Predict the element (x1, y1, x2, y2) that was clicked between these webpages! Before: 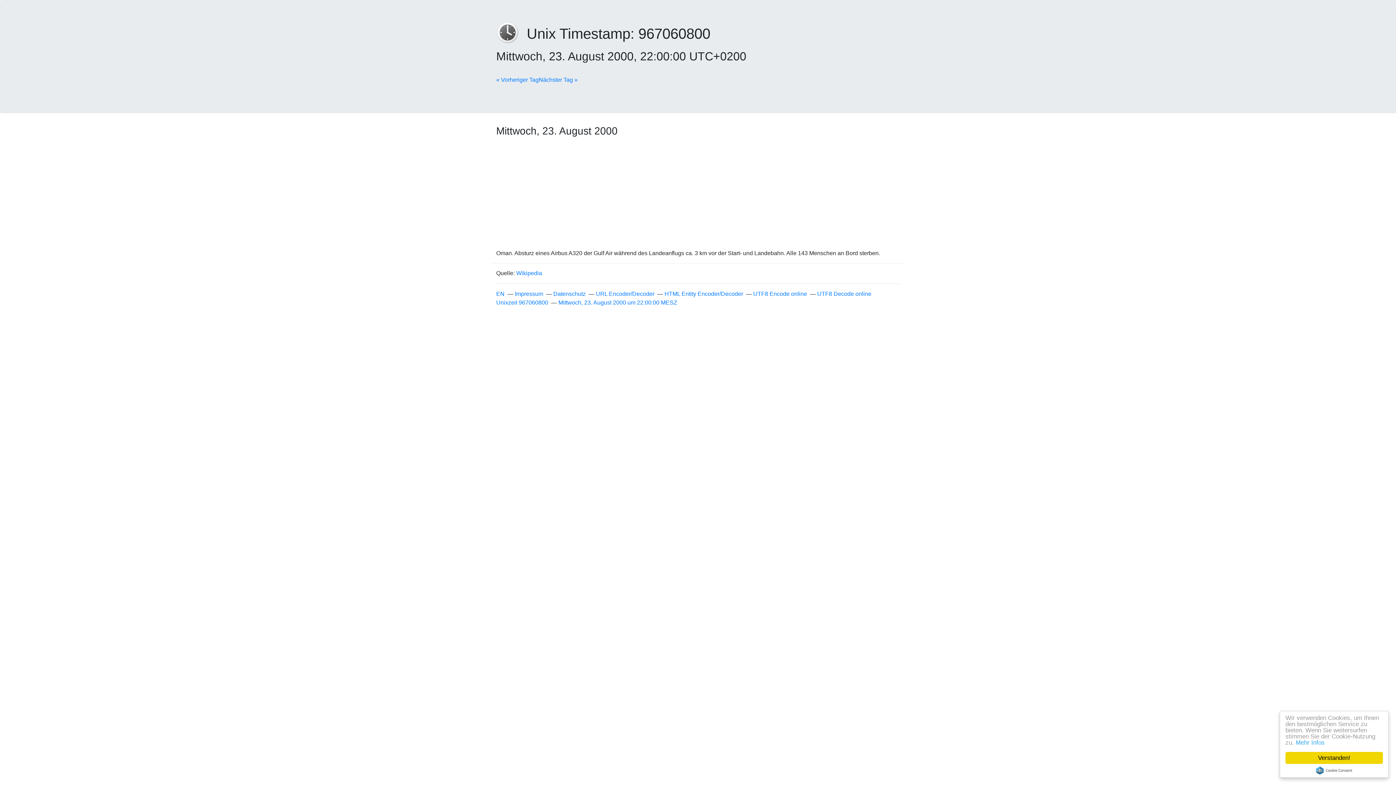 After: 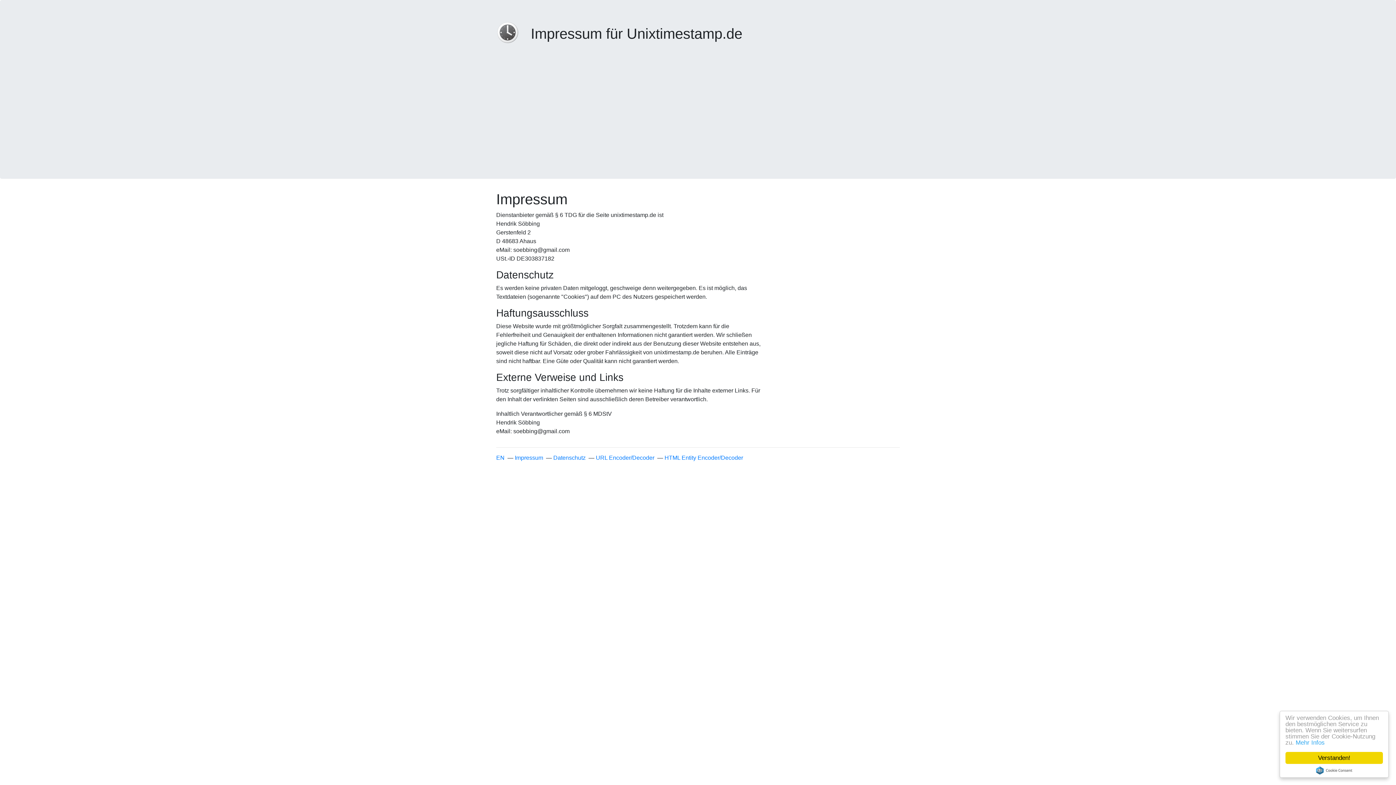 Action: bbox: (514, 290, 543, 297) label: Impressum